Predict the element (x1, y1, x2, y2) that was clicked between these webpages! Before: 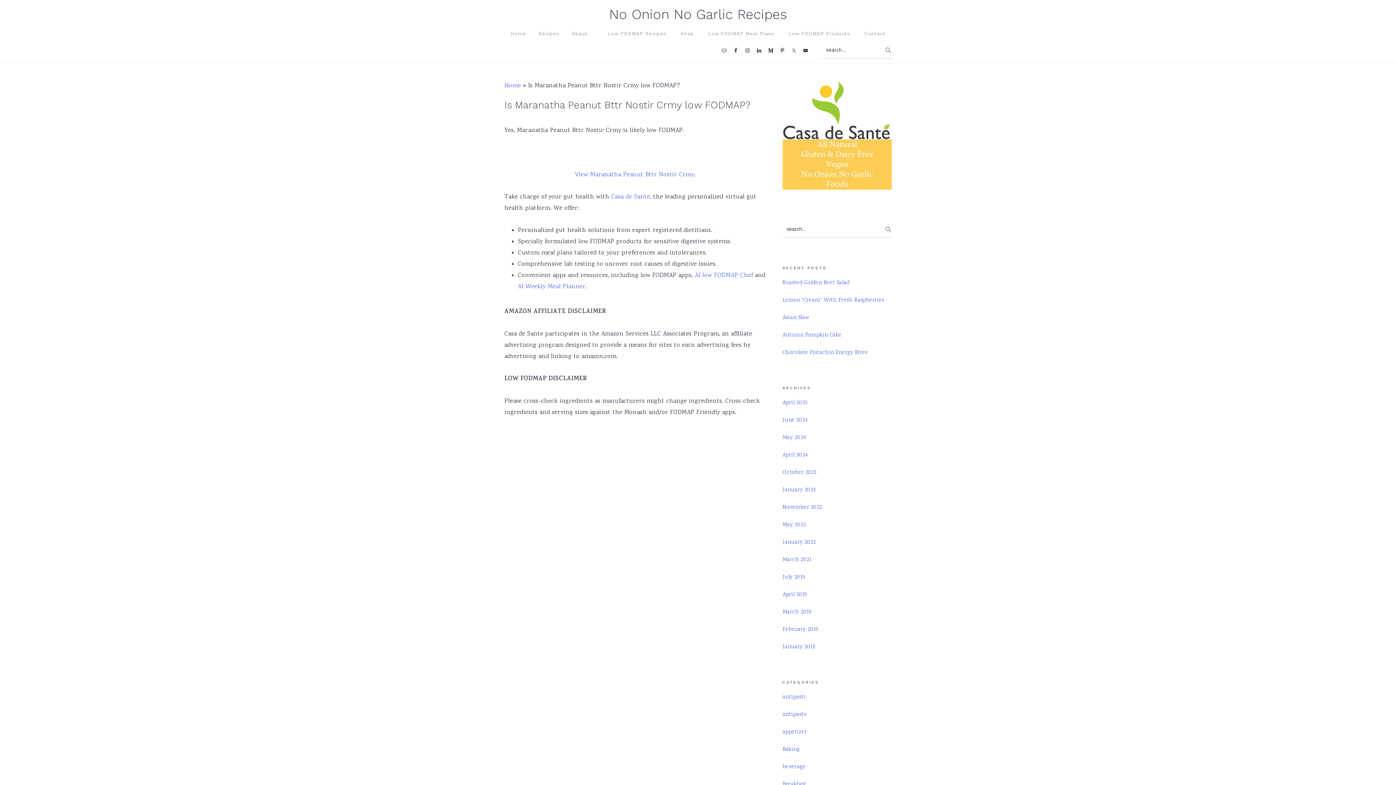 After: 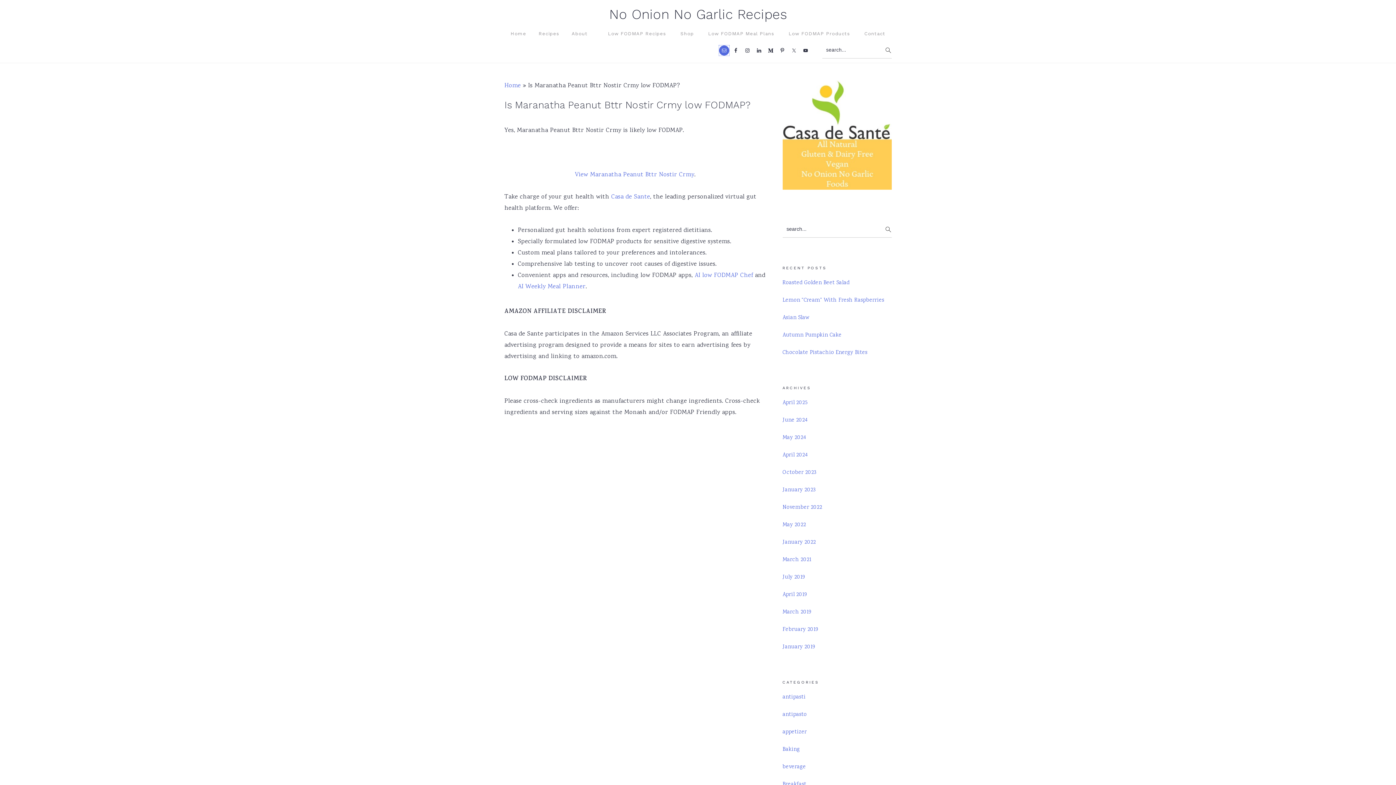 Action: bbox: (719, 45, 729, 55)